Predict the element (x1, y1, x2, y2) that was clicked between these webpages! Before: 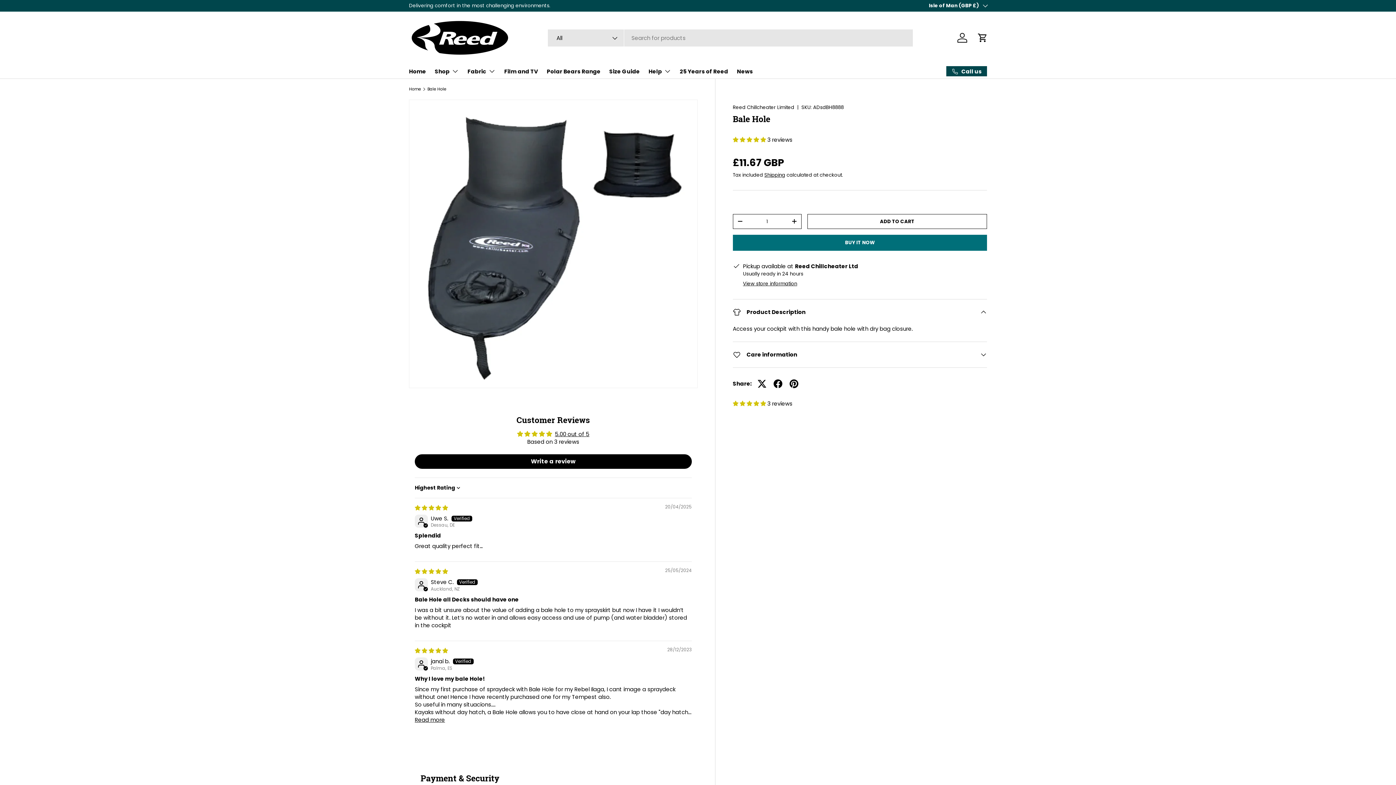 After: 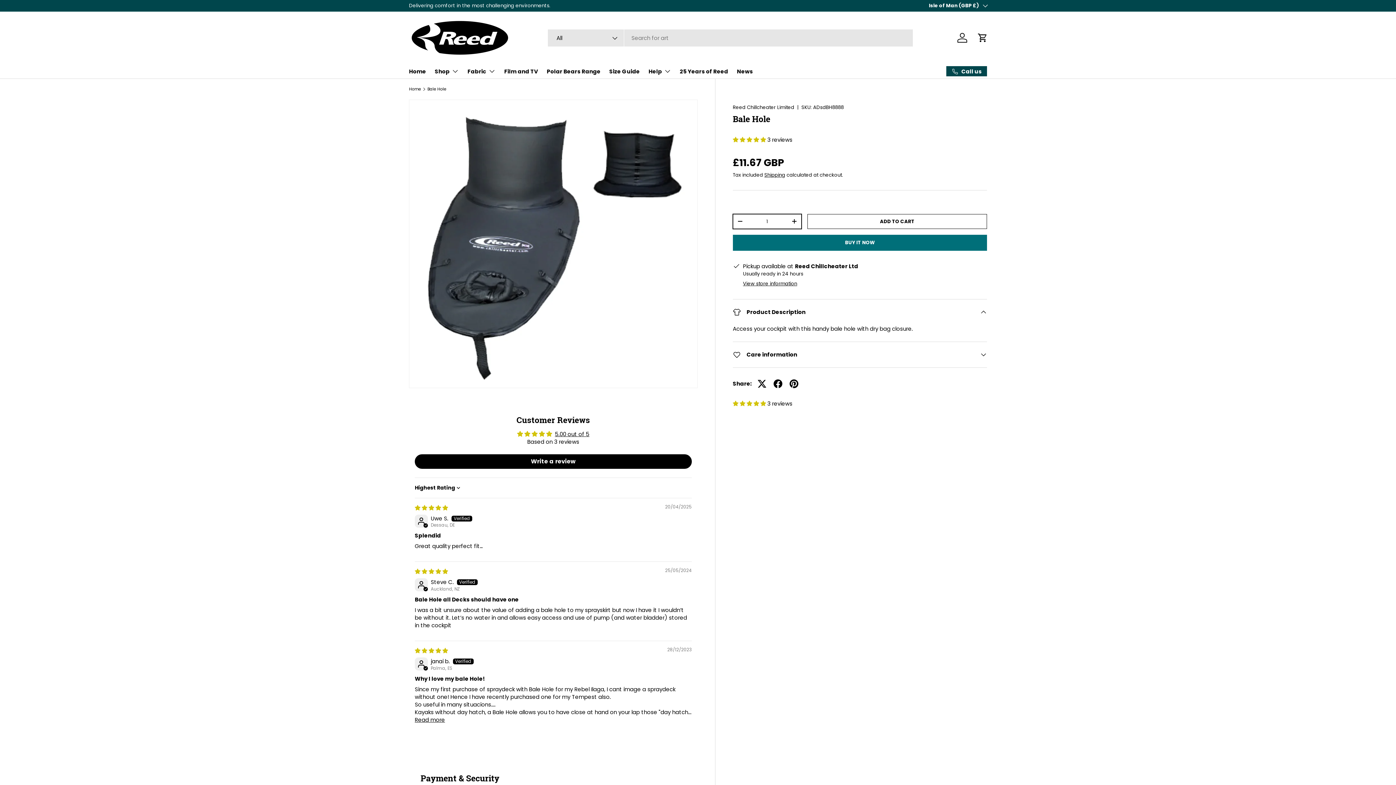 Action: bbox: (733, 214, 747, 228) label: -